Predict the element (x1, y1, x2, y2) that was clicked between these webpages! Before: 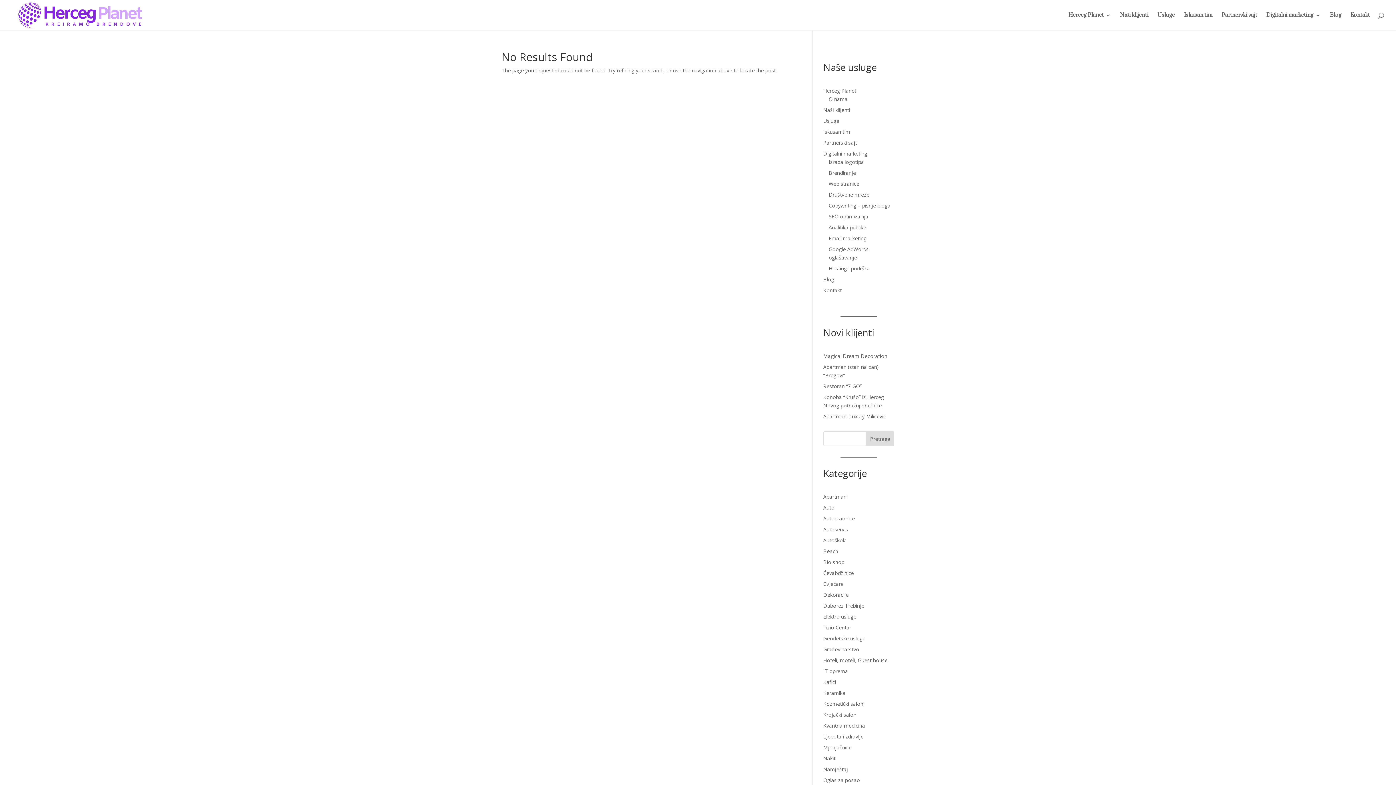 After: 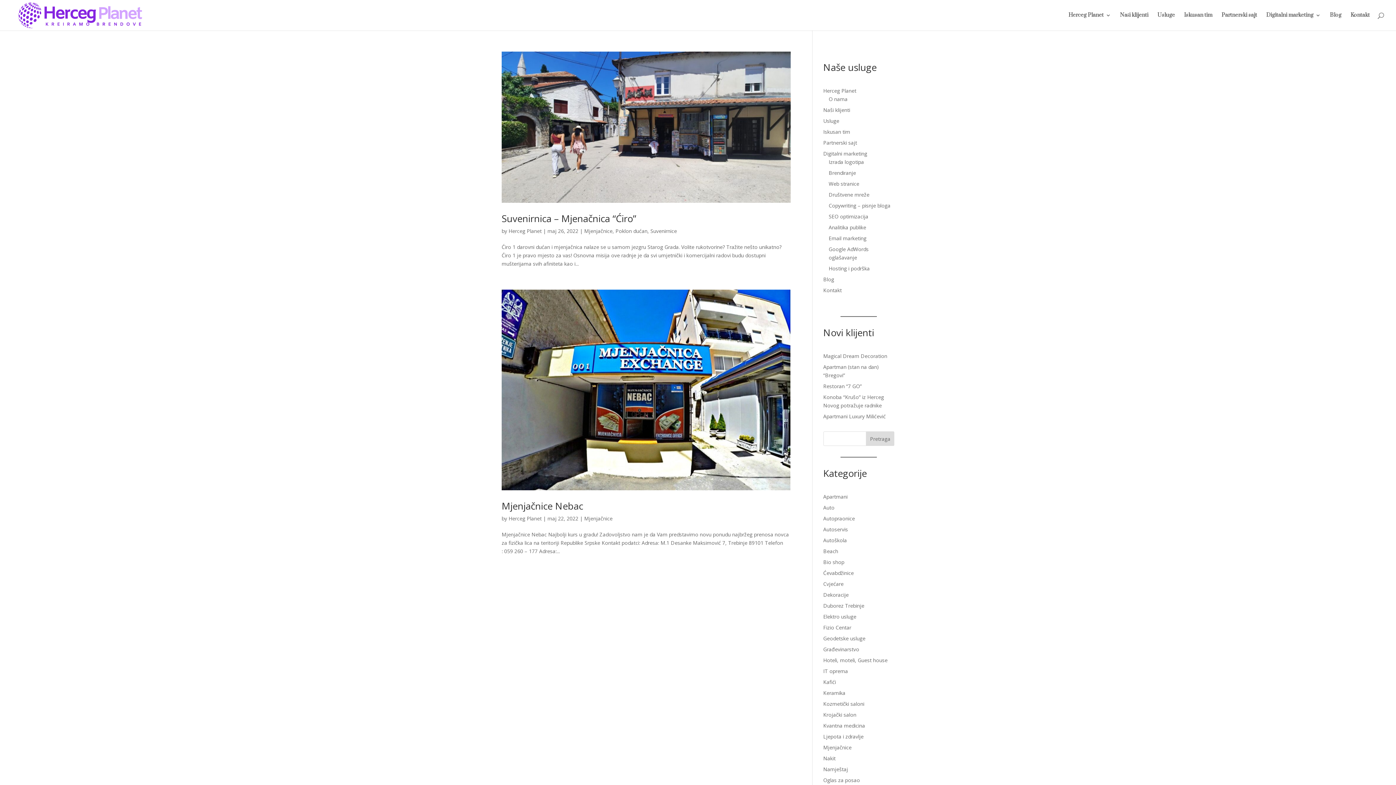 Action: label: Mjenjačnice bbox: (823, 744, 851, 751)